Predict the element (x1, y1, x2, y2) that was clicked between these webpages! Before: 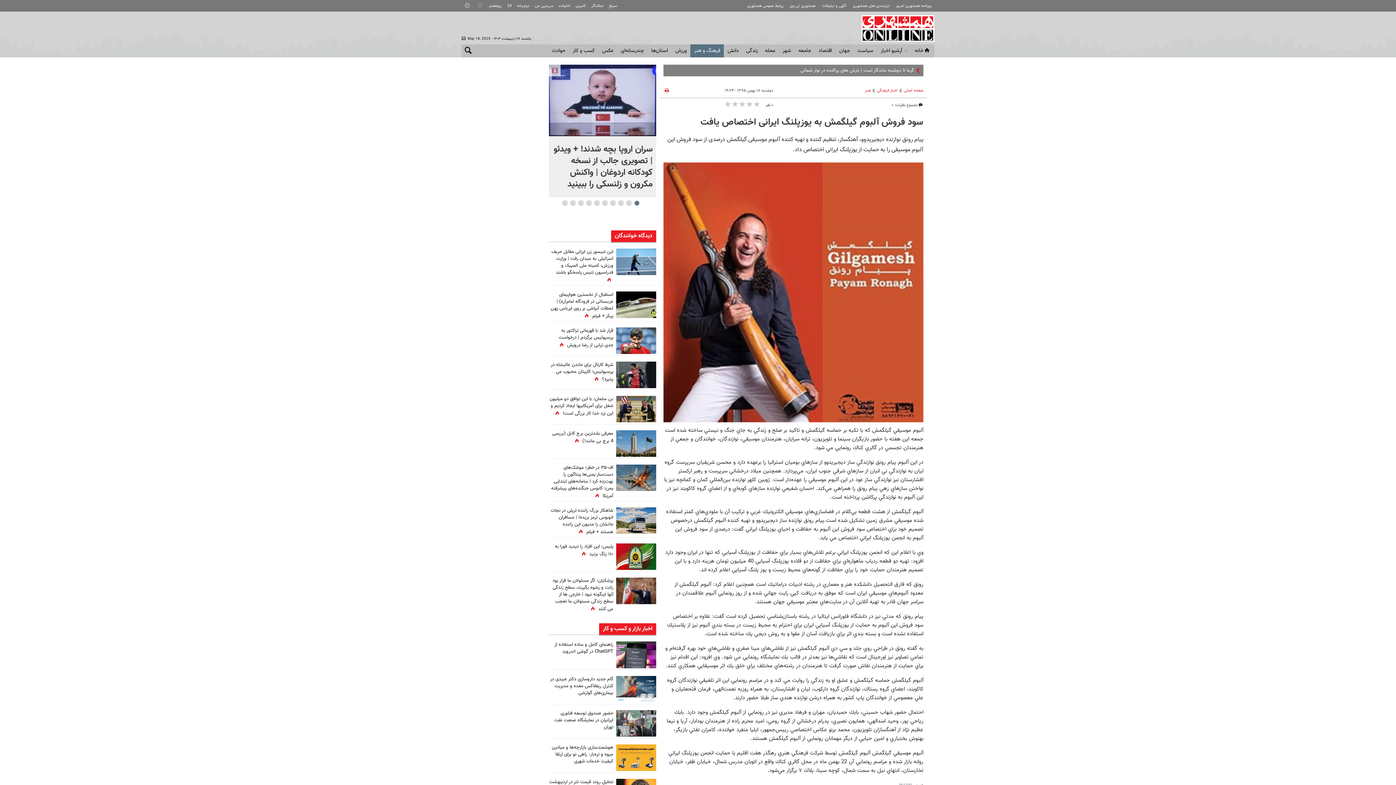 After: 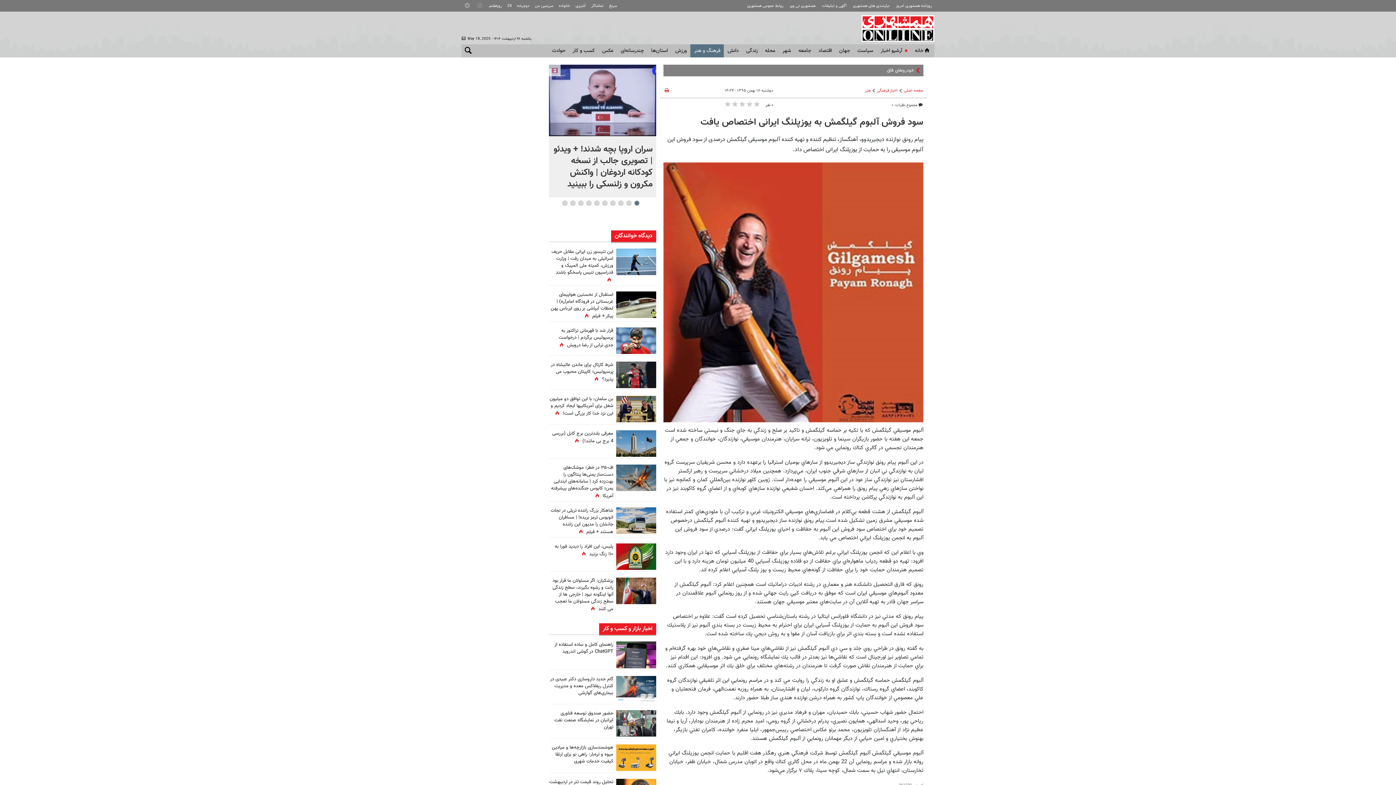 Action: bbox: (616, 396, 656, 422)